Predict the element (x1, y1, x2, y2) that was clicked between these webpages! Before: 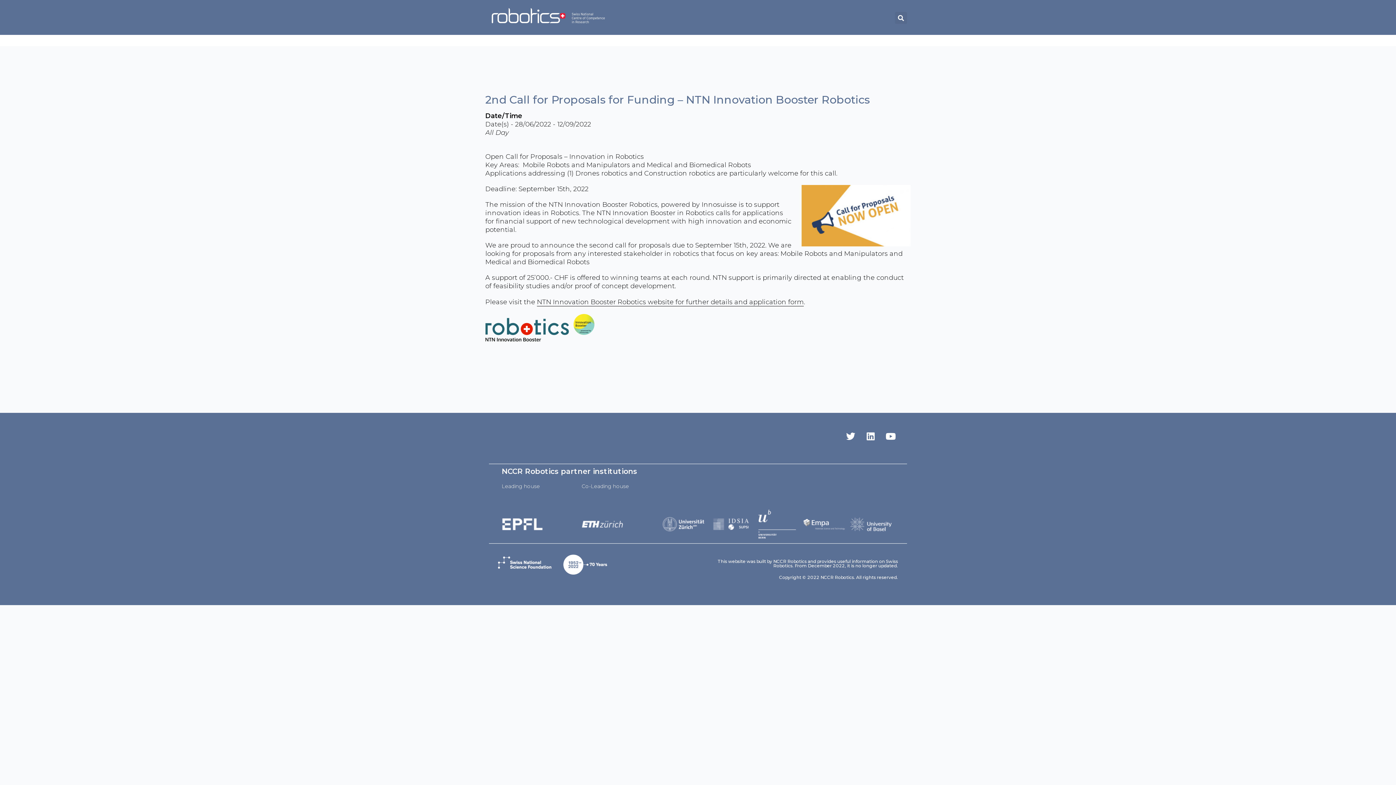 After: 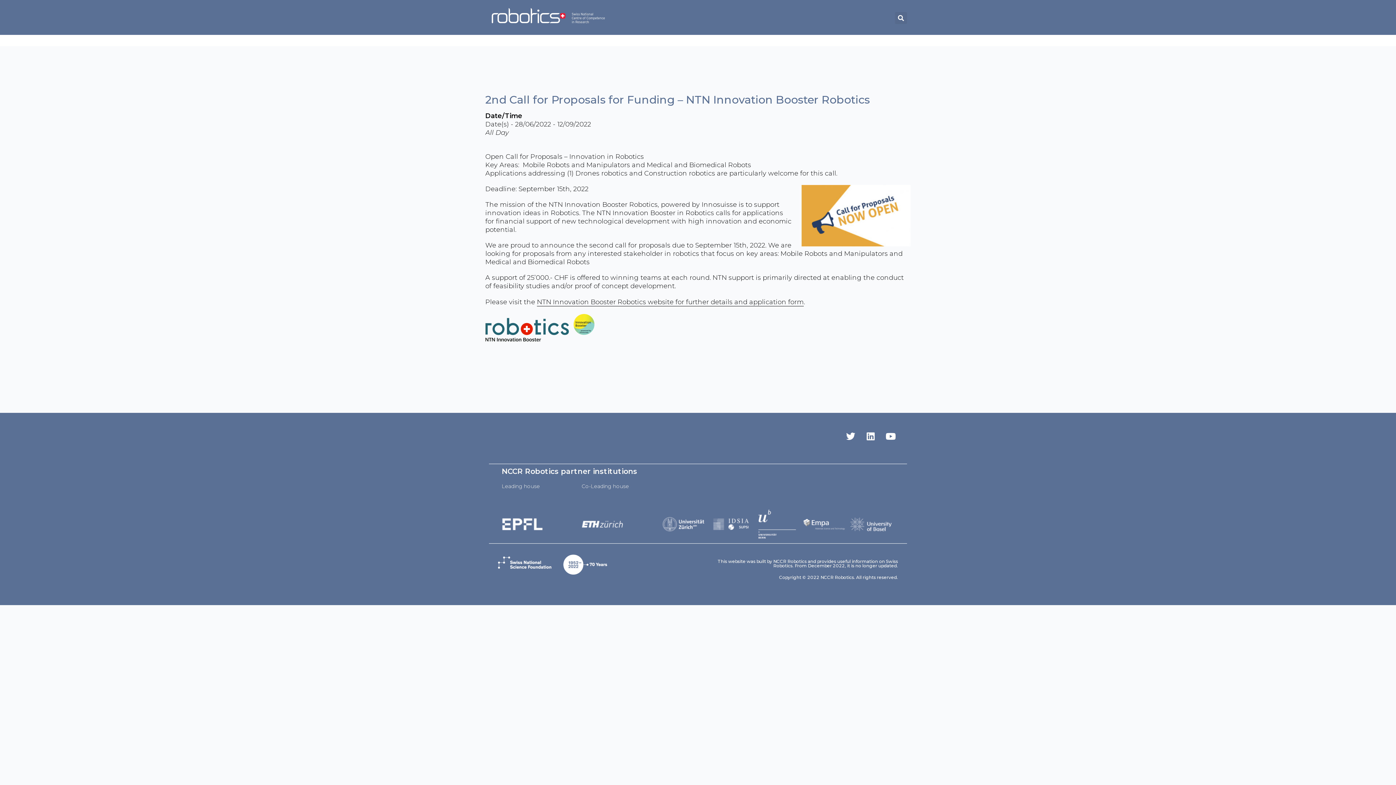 Action: bbox: (708, 509, 752, 540)